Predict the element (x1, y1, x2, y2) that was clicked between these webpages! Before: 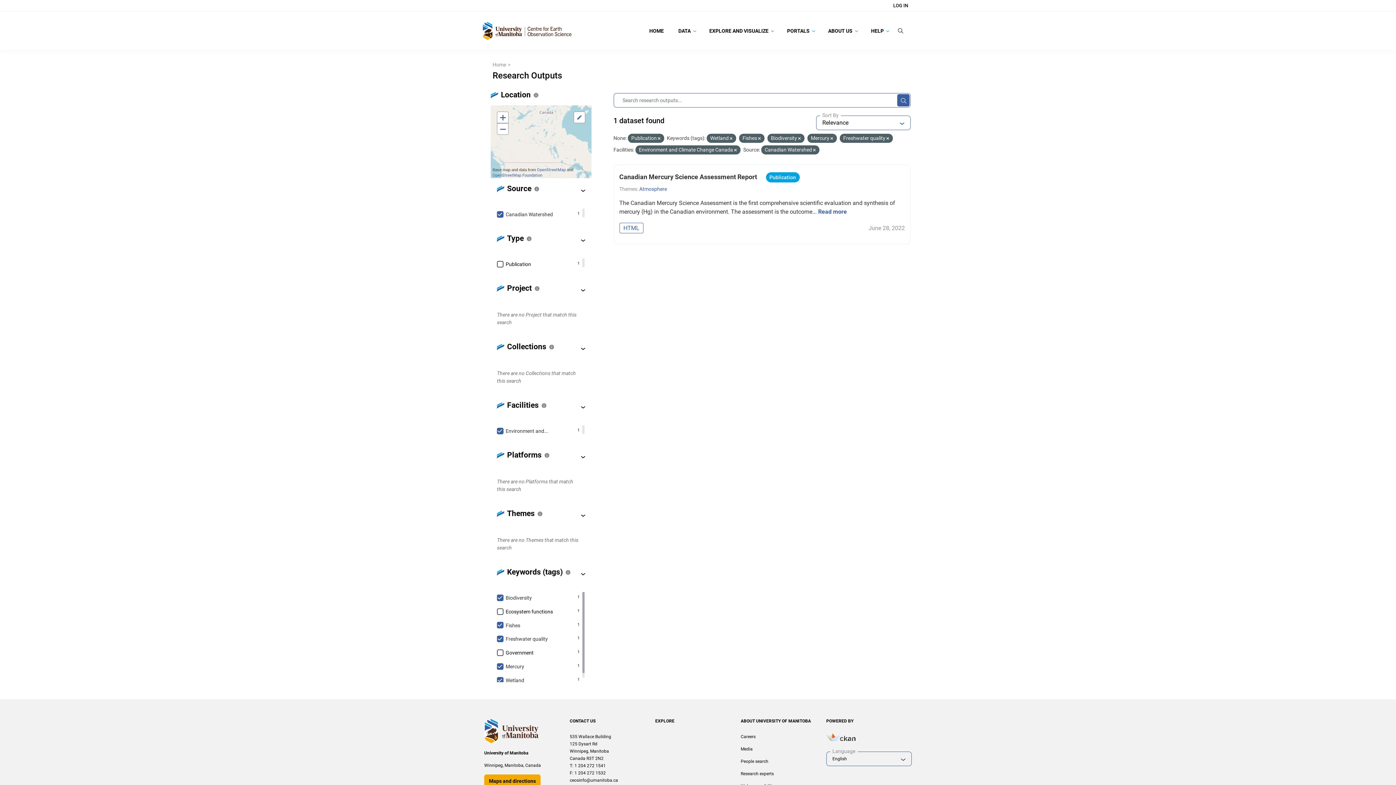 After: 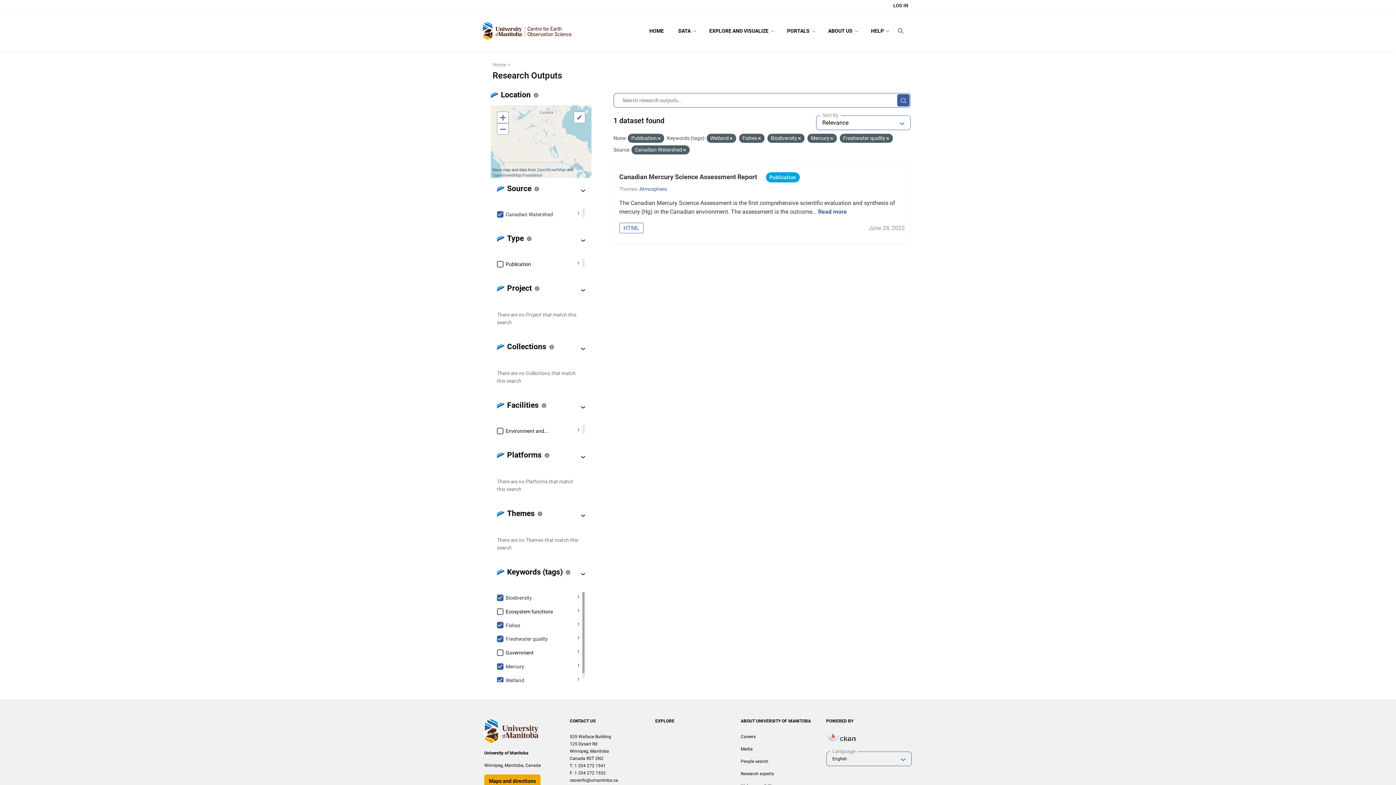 Action: label: Environment and...
1 bbox: (497, 424, 579, 438)